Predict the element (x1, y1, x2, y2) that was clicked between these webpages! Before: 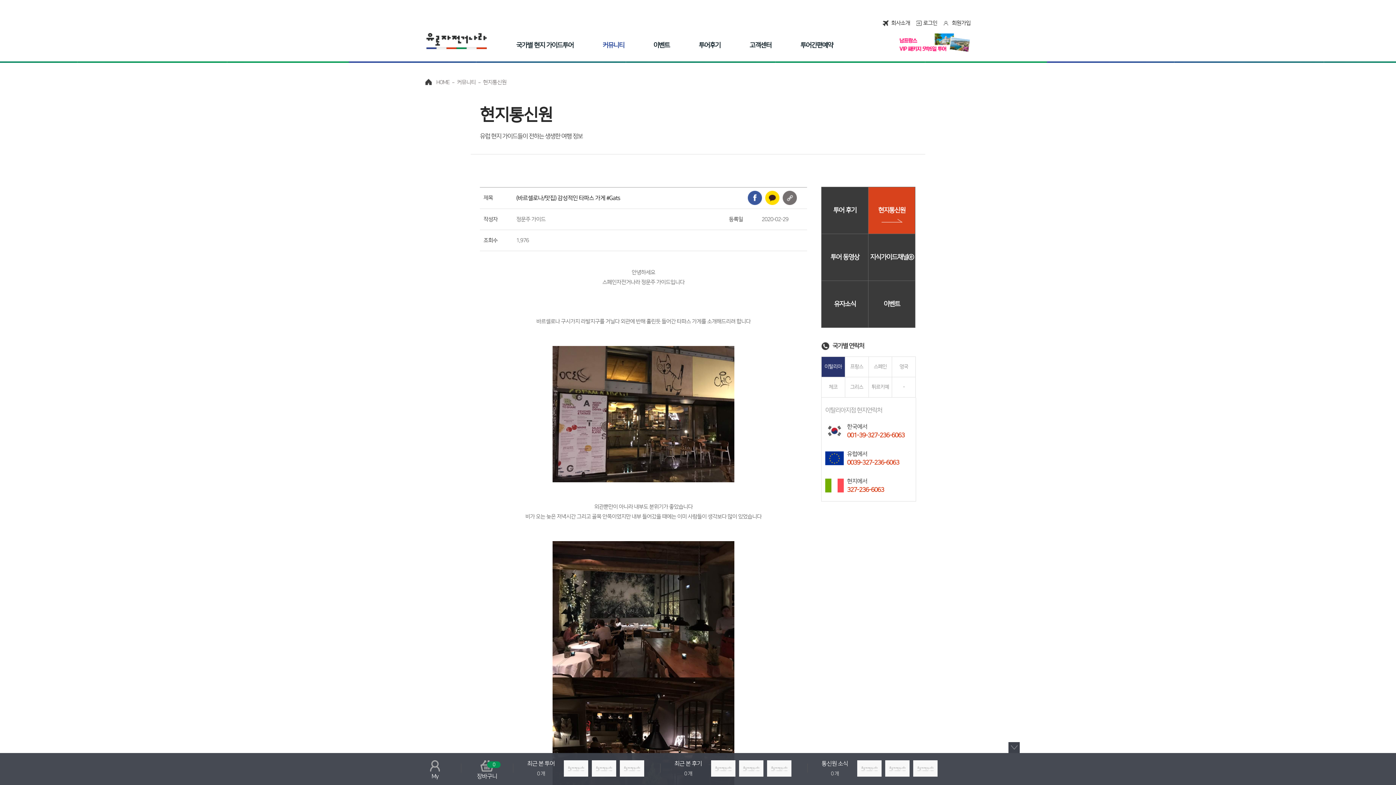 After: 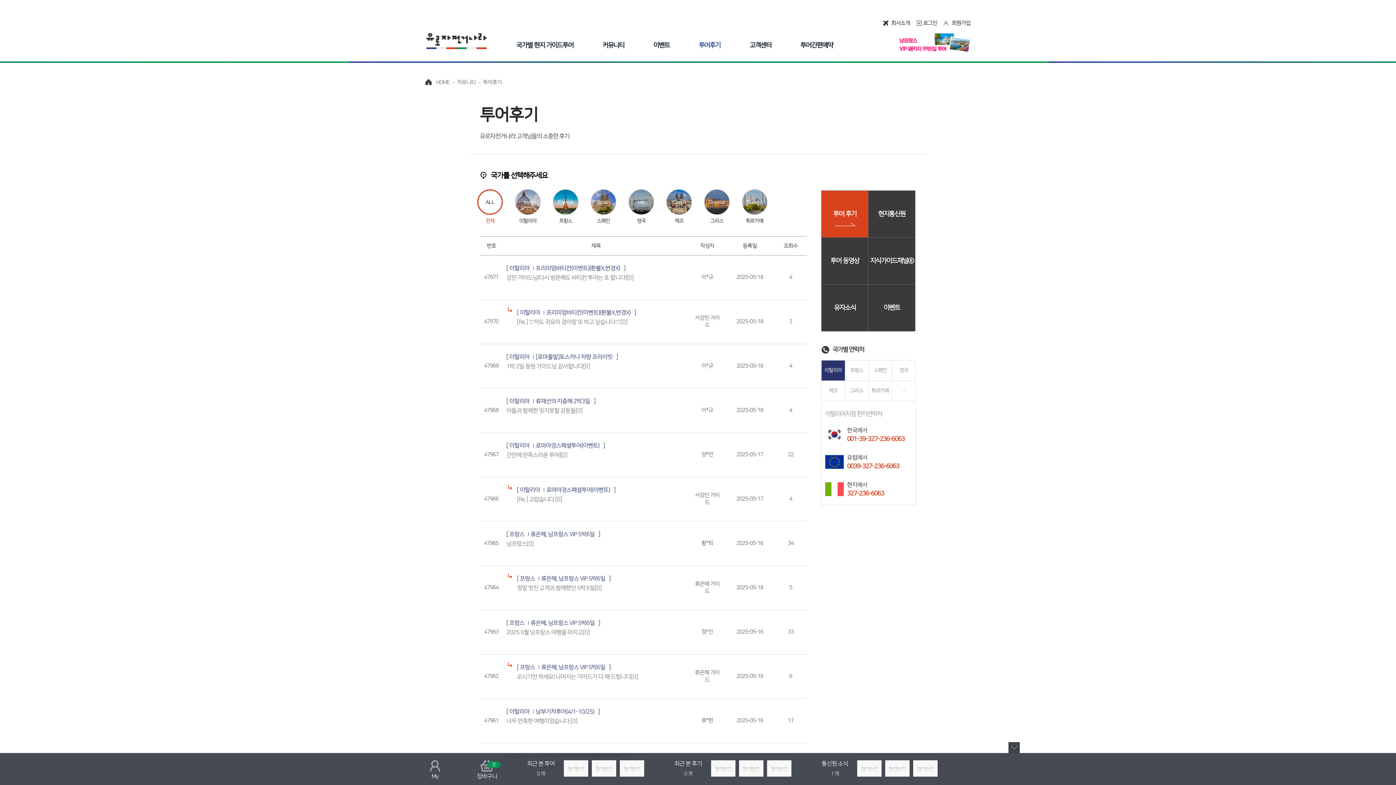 Action: bbox: (821, 187, 868, 233) label: 투어 후기